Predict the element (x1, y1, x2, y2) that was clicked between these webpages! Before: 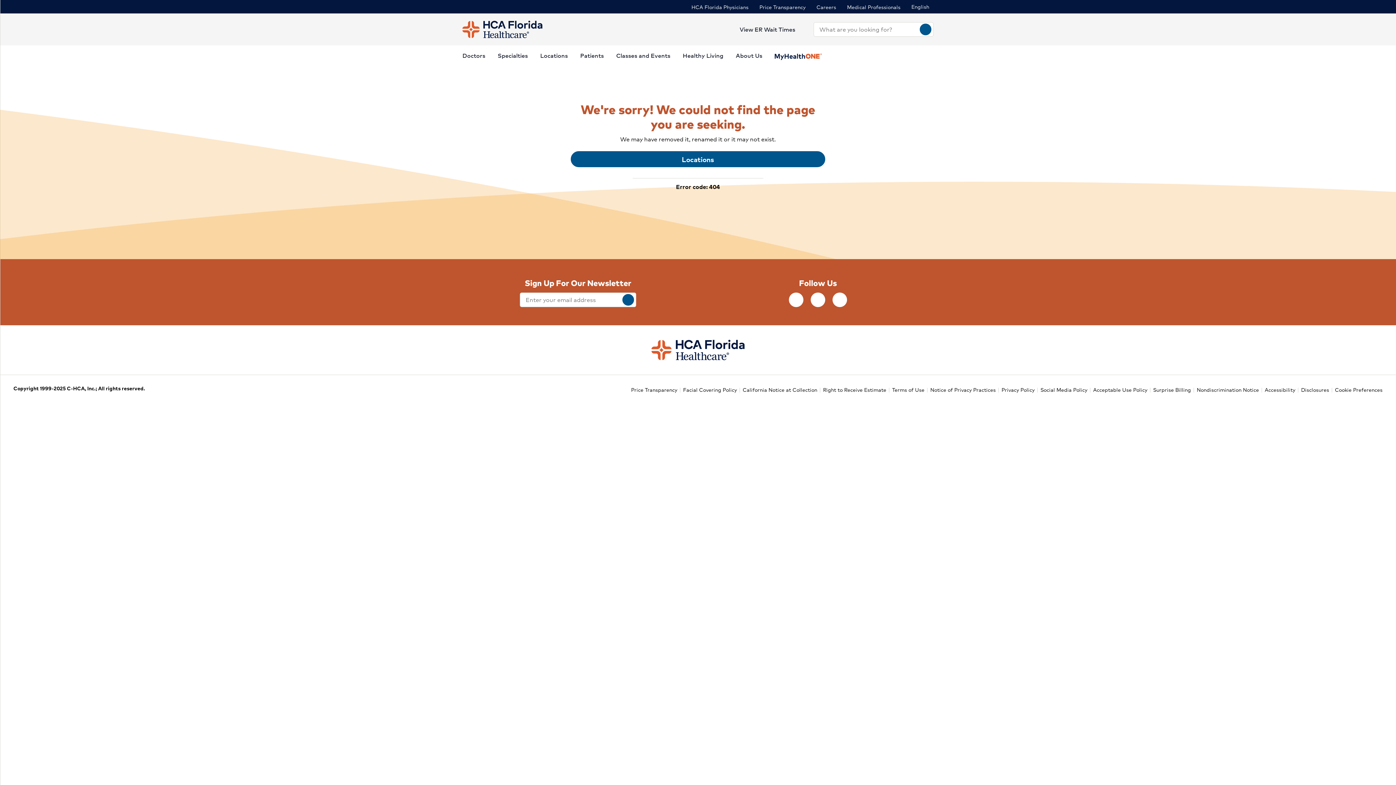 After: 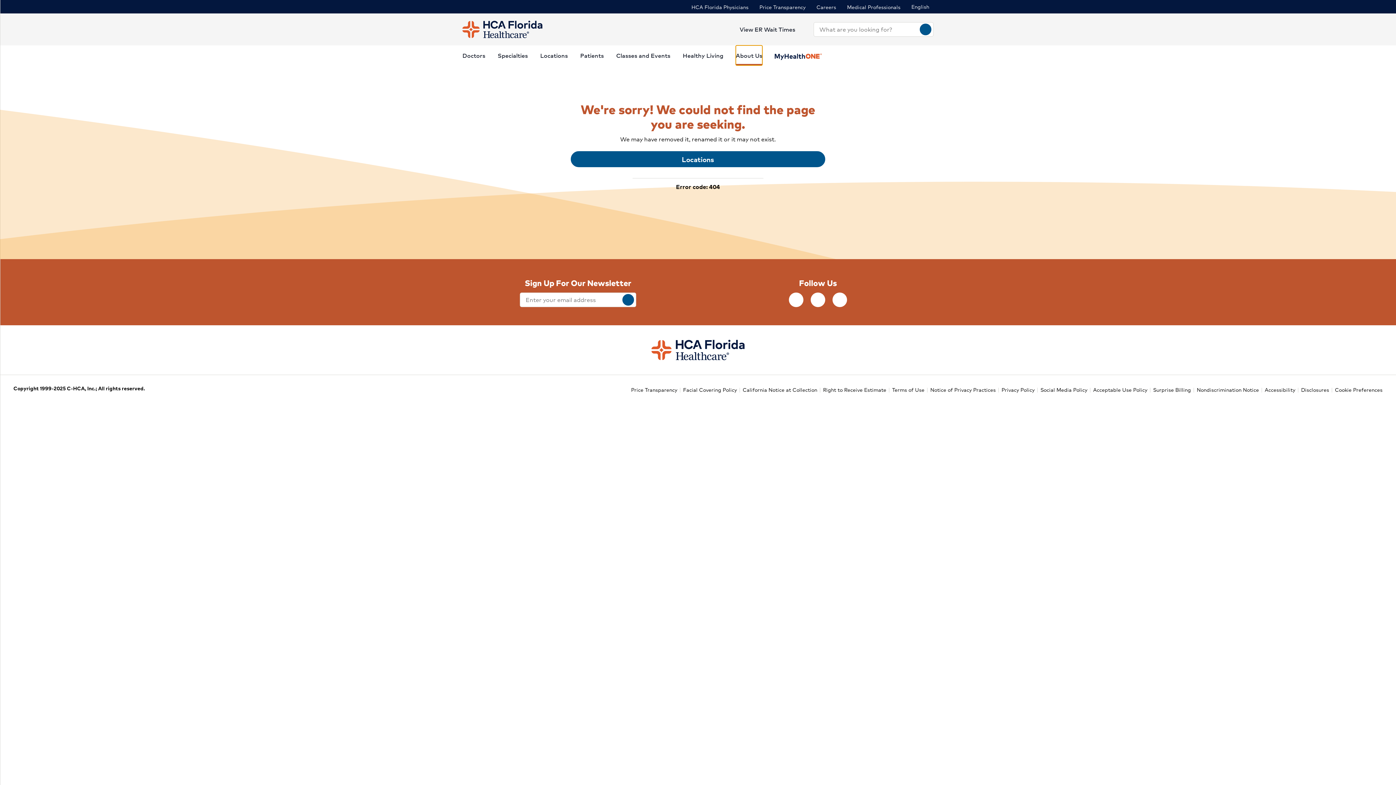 Action: label: About Us bbox: (736, 45, 762, 65)